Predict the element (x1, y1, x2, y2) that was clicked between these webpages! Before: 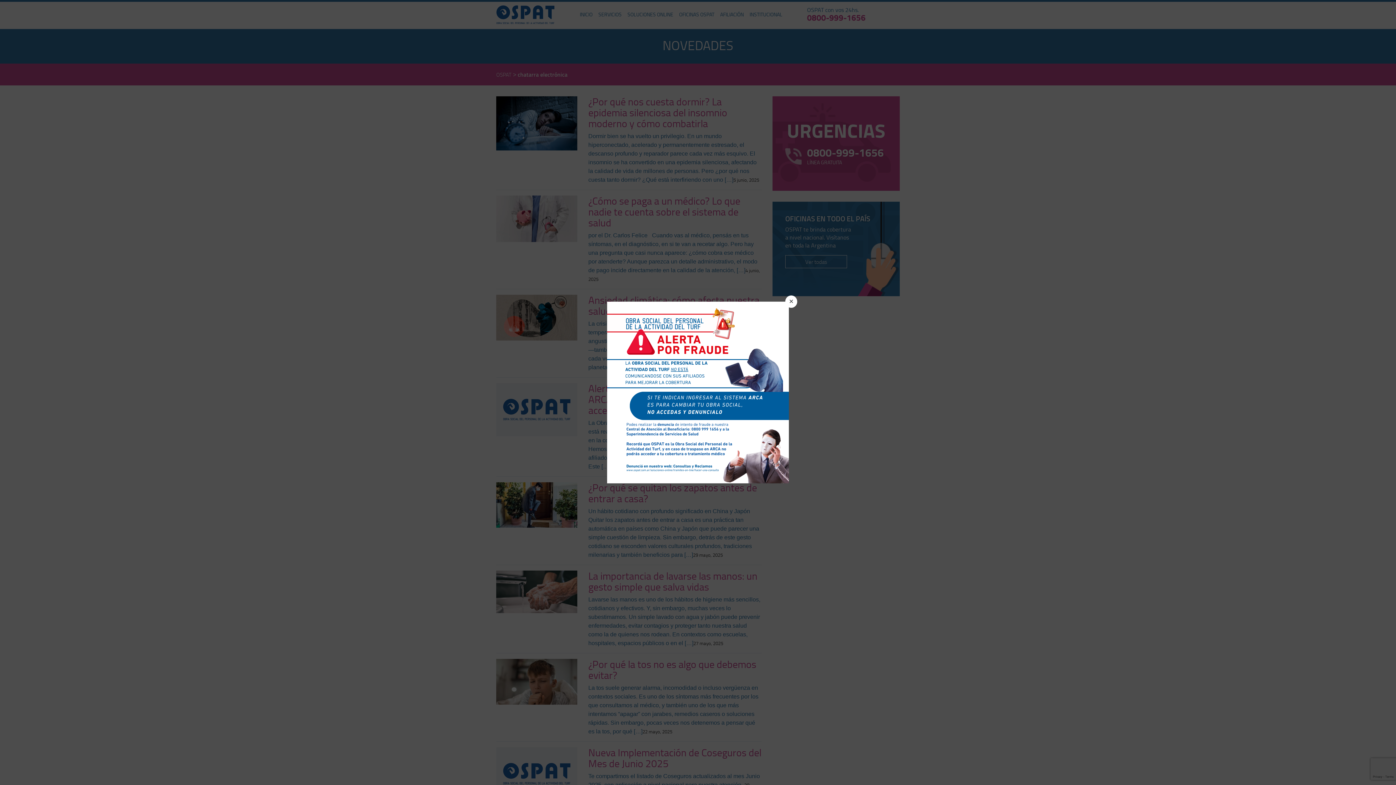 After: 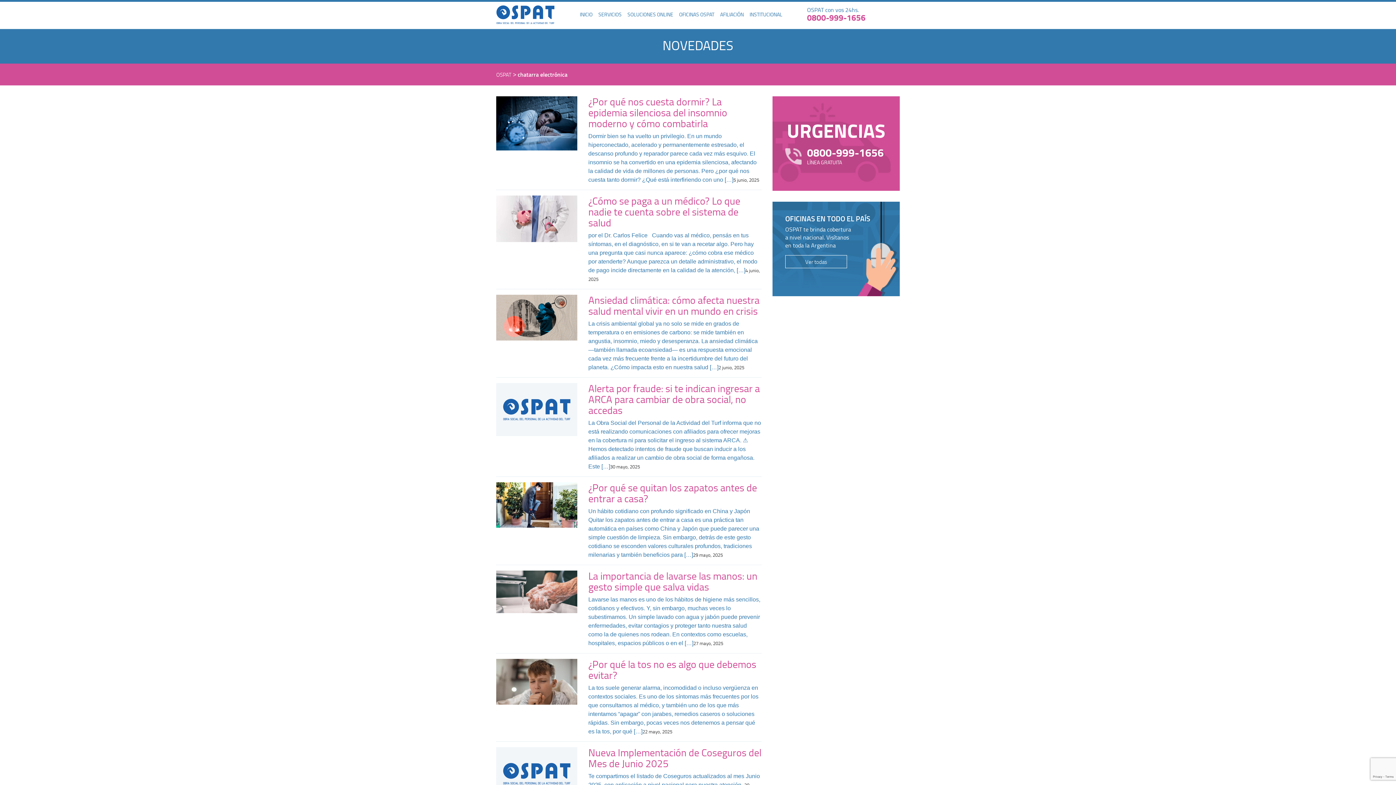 Action: label: ✕ bbox: (785, 295, 797, 308)